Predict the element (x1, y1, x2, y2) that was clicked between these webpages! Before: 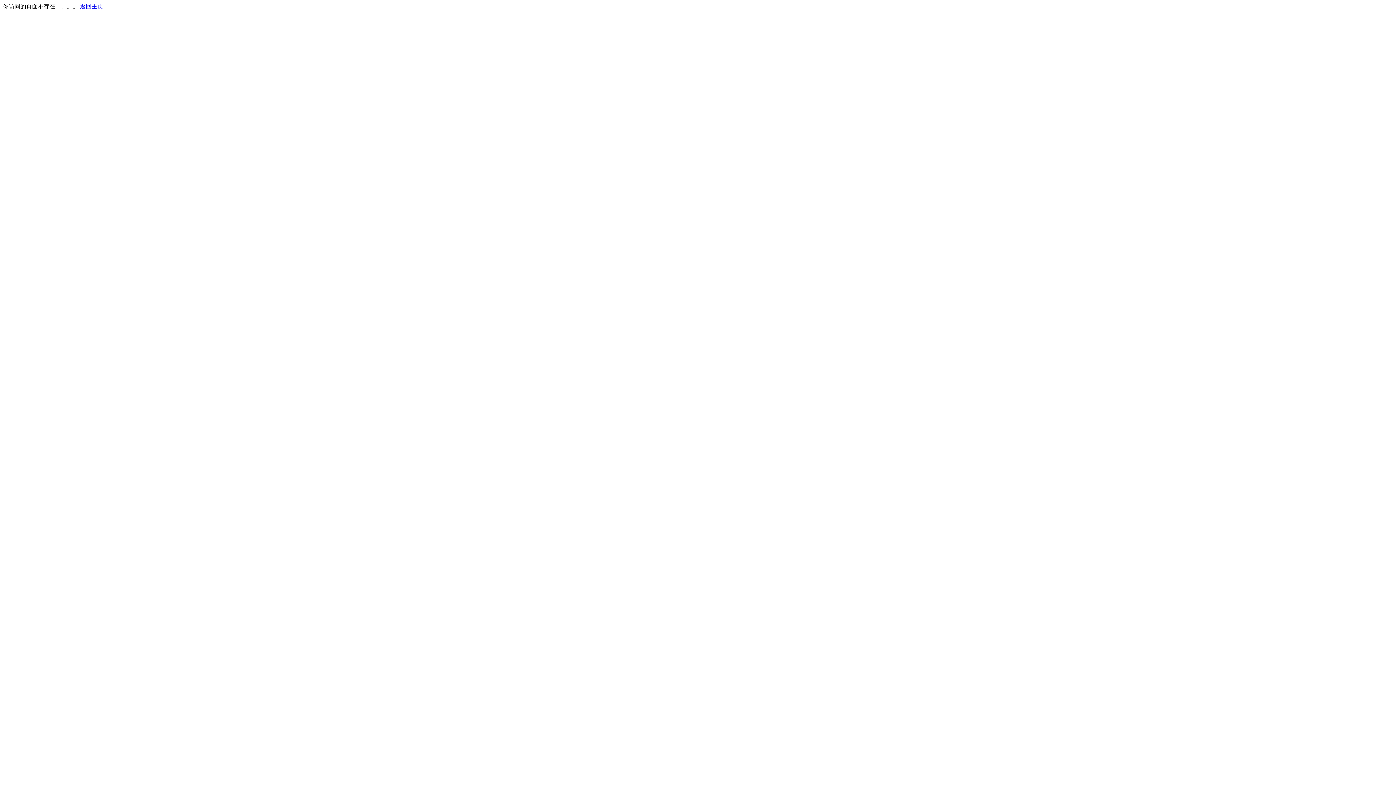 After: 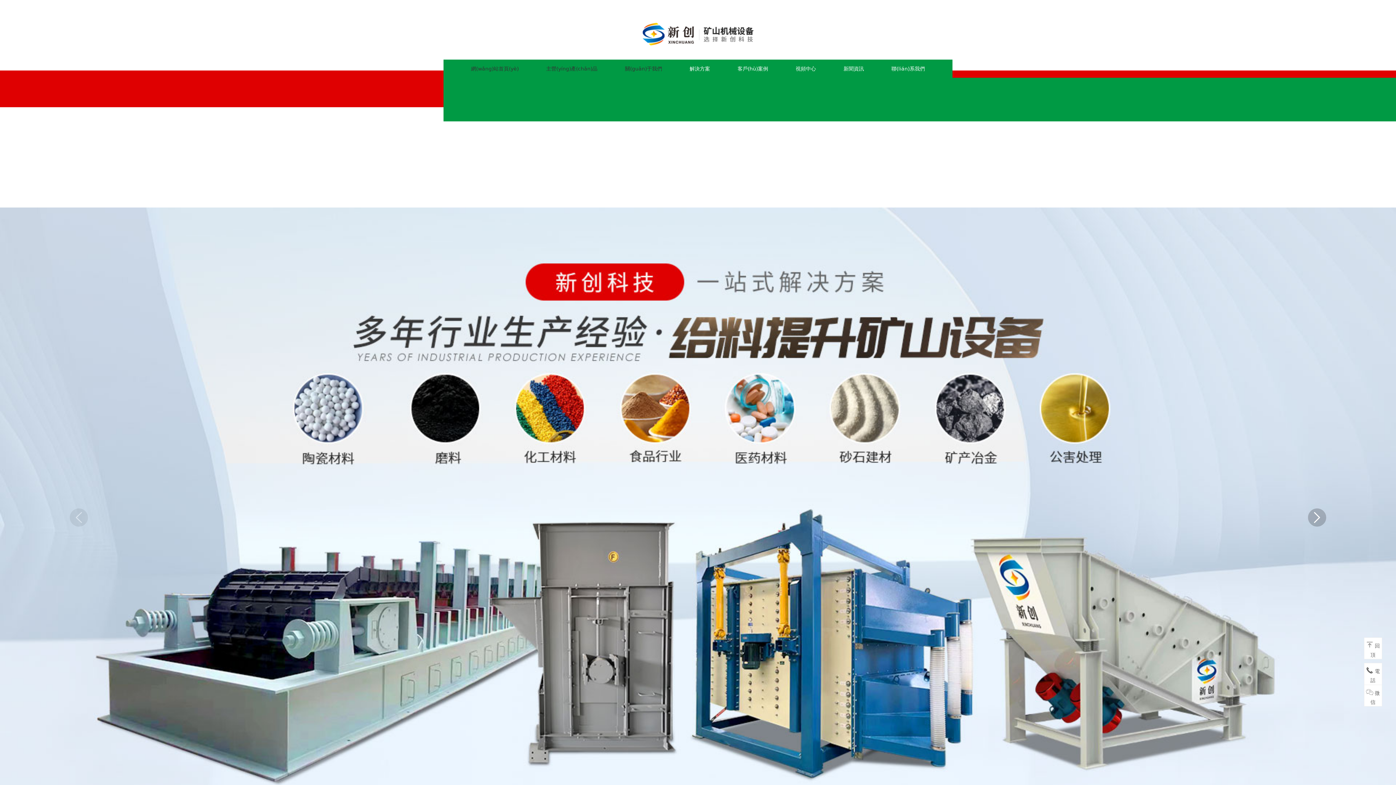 Action: label: 返回主页 bbox: (80, 3, 103, 9)